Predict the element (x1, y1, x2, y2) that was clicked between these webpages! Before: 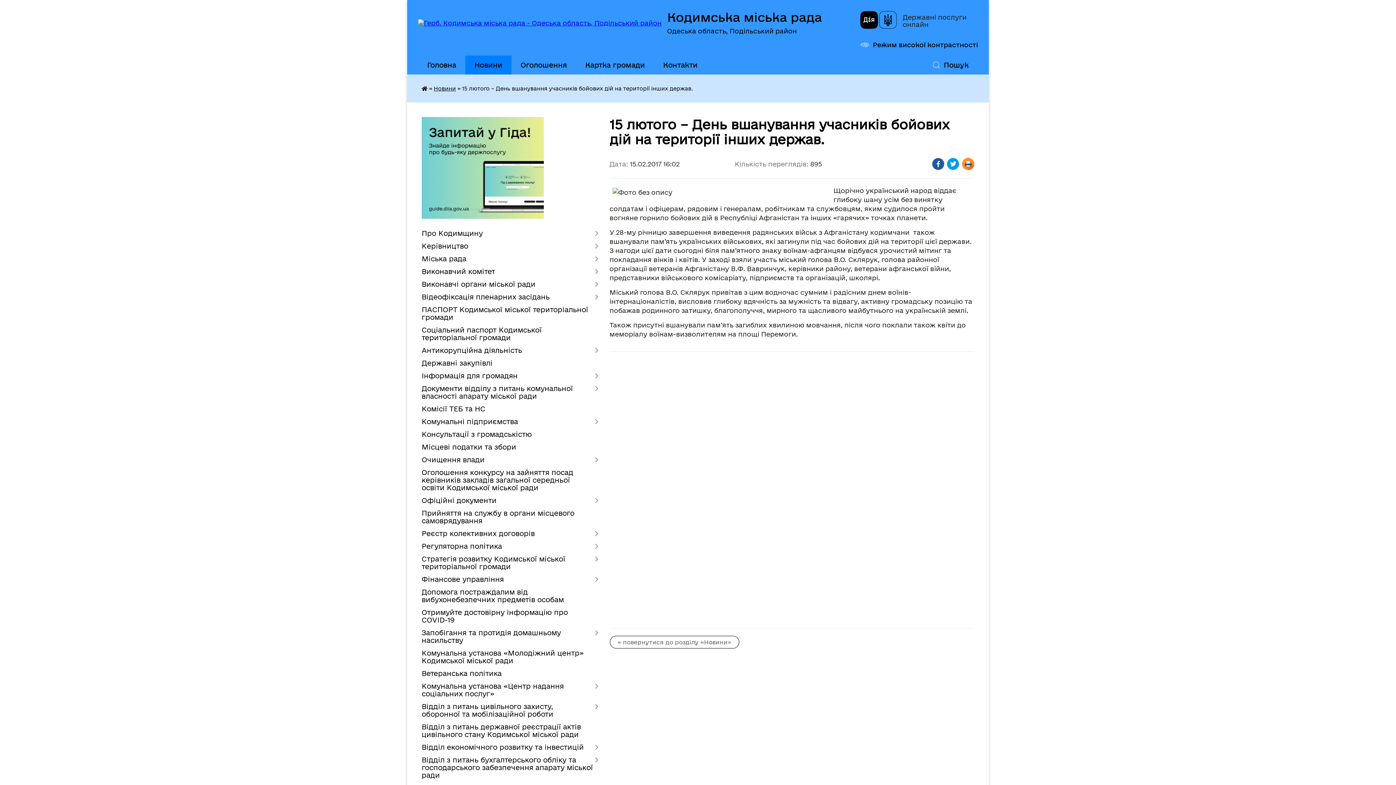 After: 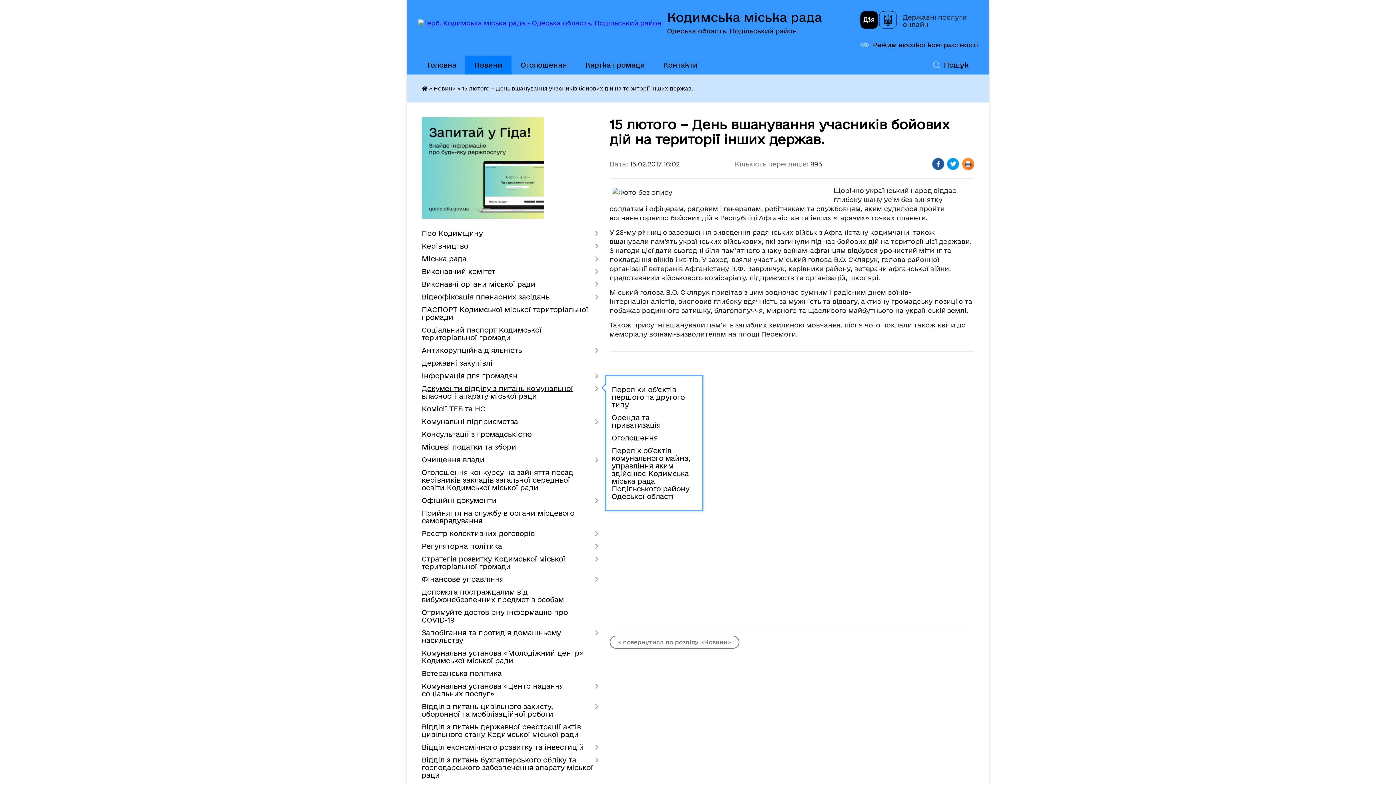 Action: label: Документи відділу з питань комунальної власності апарату міської ради bbox: (421, 382, 598, 402)